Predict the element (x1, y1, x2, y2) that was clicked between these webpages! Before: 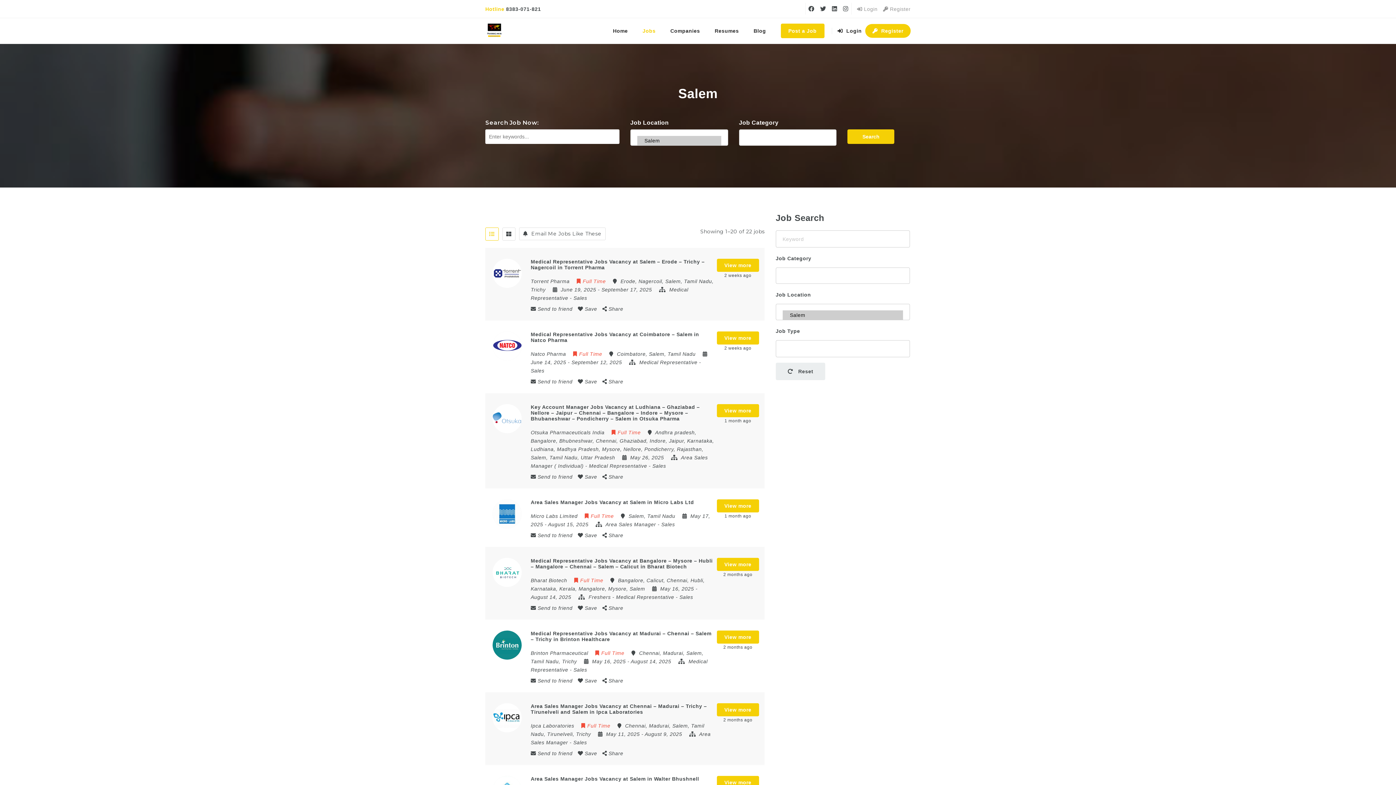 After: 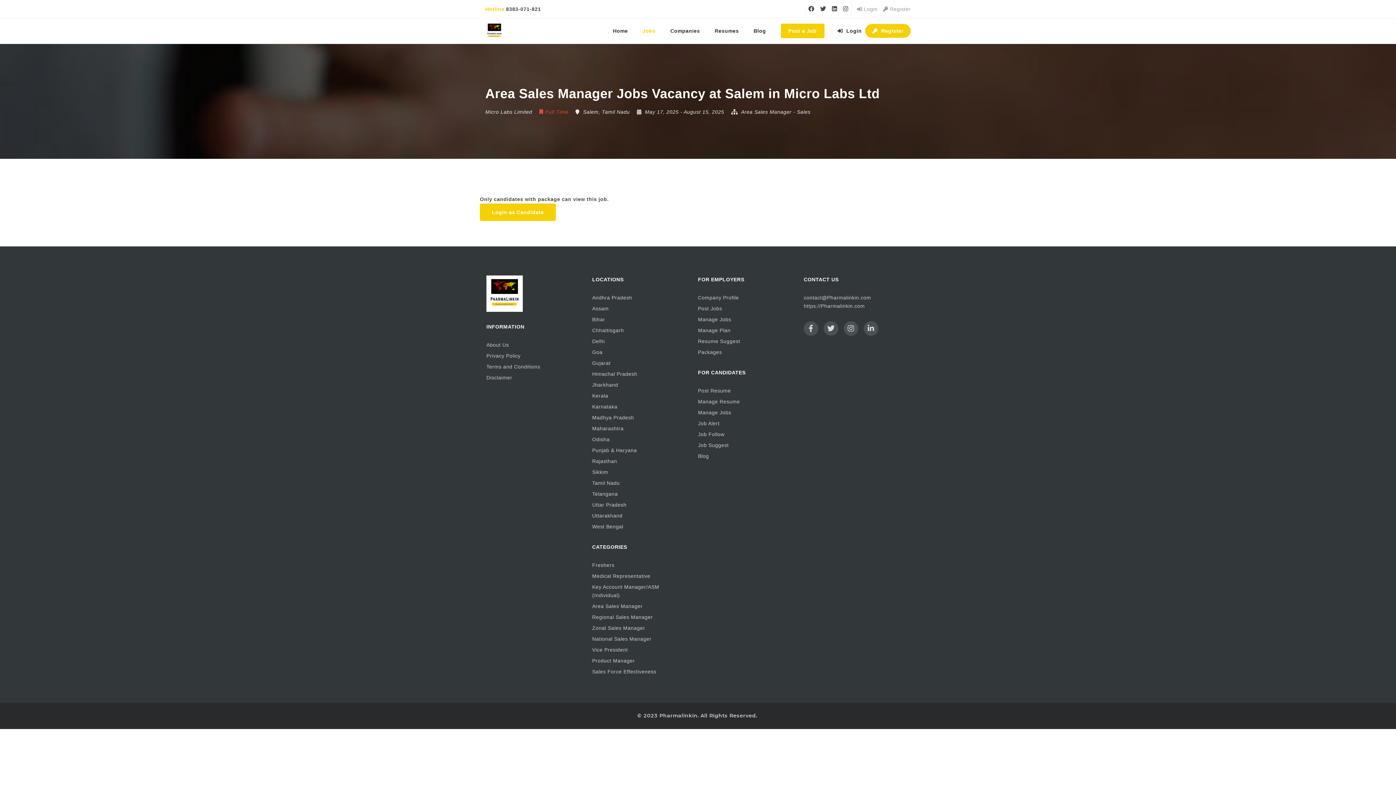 Action: bbox: (492, 510, 521, 516)